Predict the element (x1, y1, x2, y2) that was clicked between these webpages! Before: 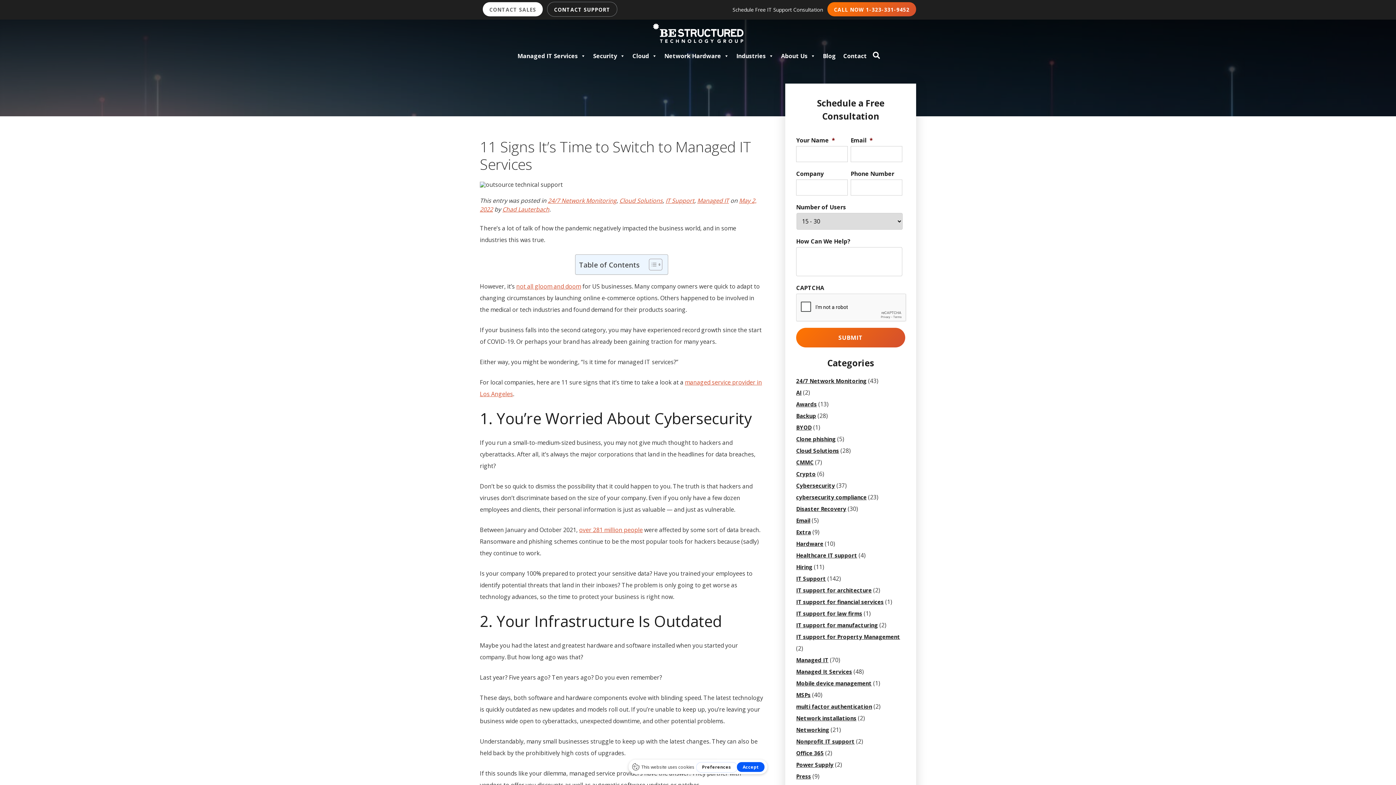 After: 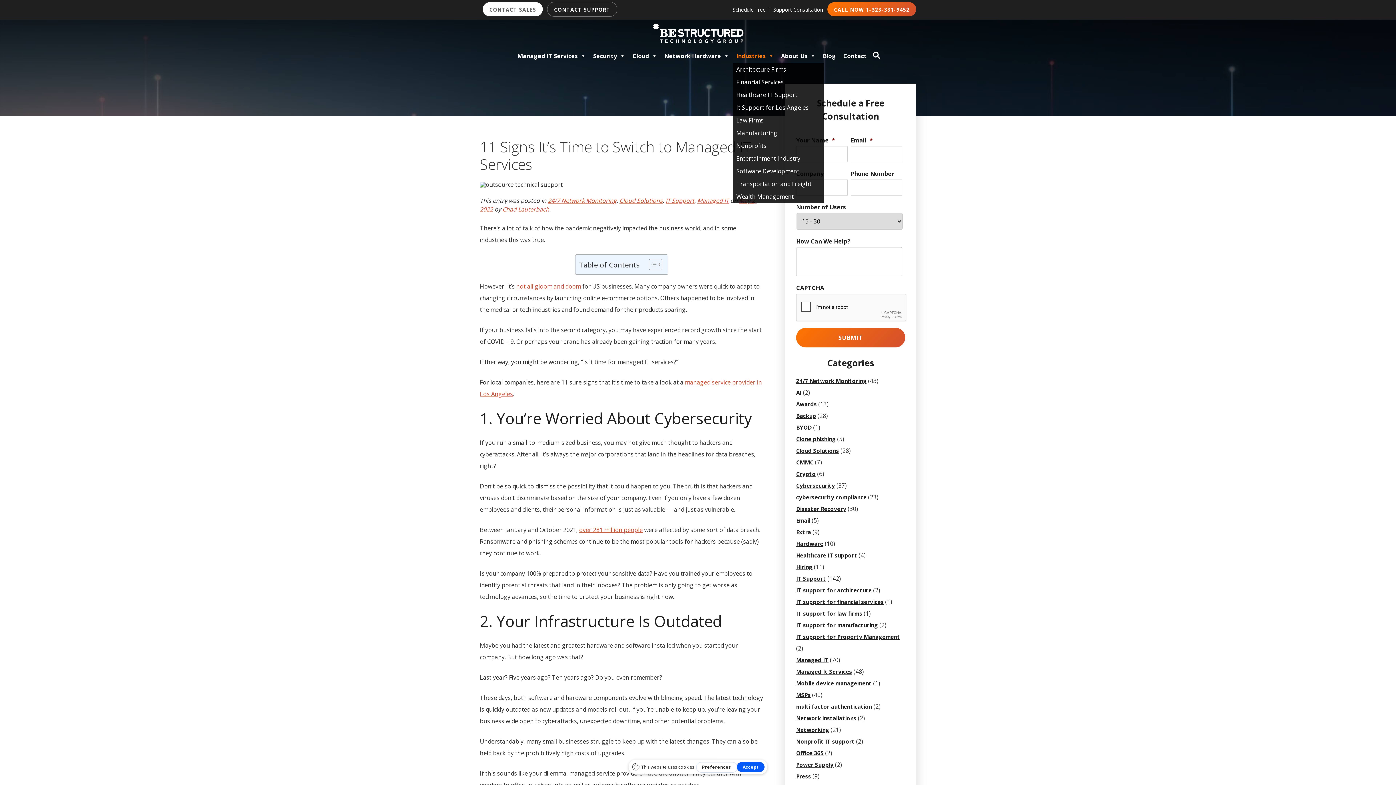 Action: bbox: (732, 48, 777, 63) label: Industries